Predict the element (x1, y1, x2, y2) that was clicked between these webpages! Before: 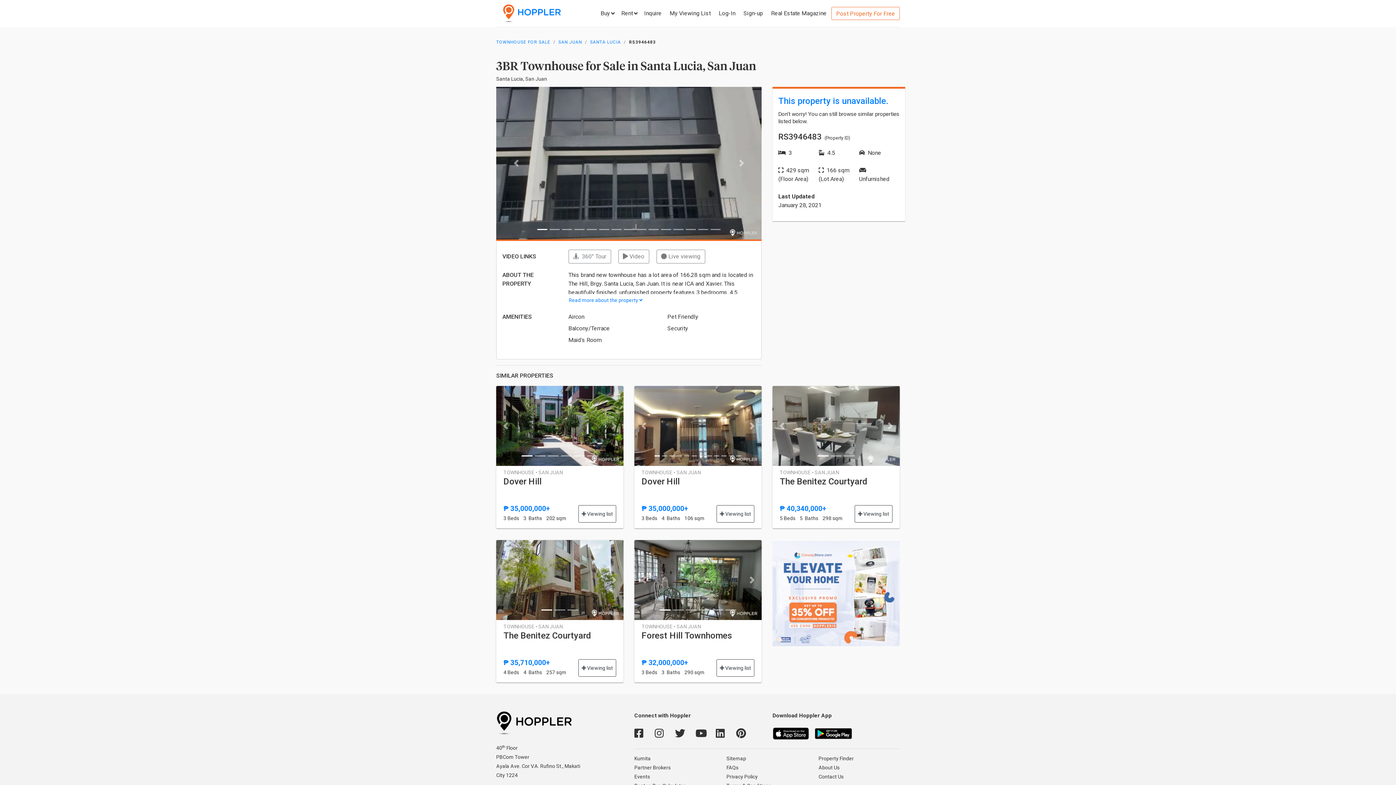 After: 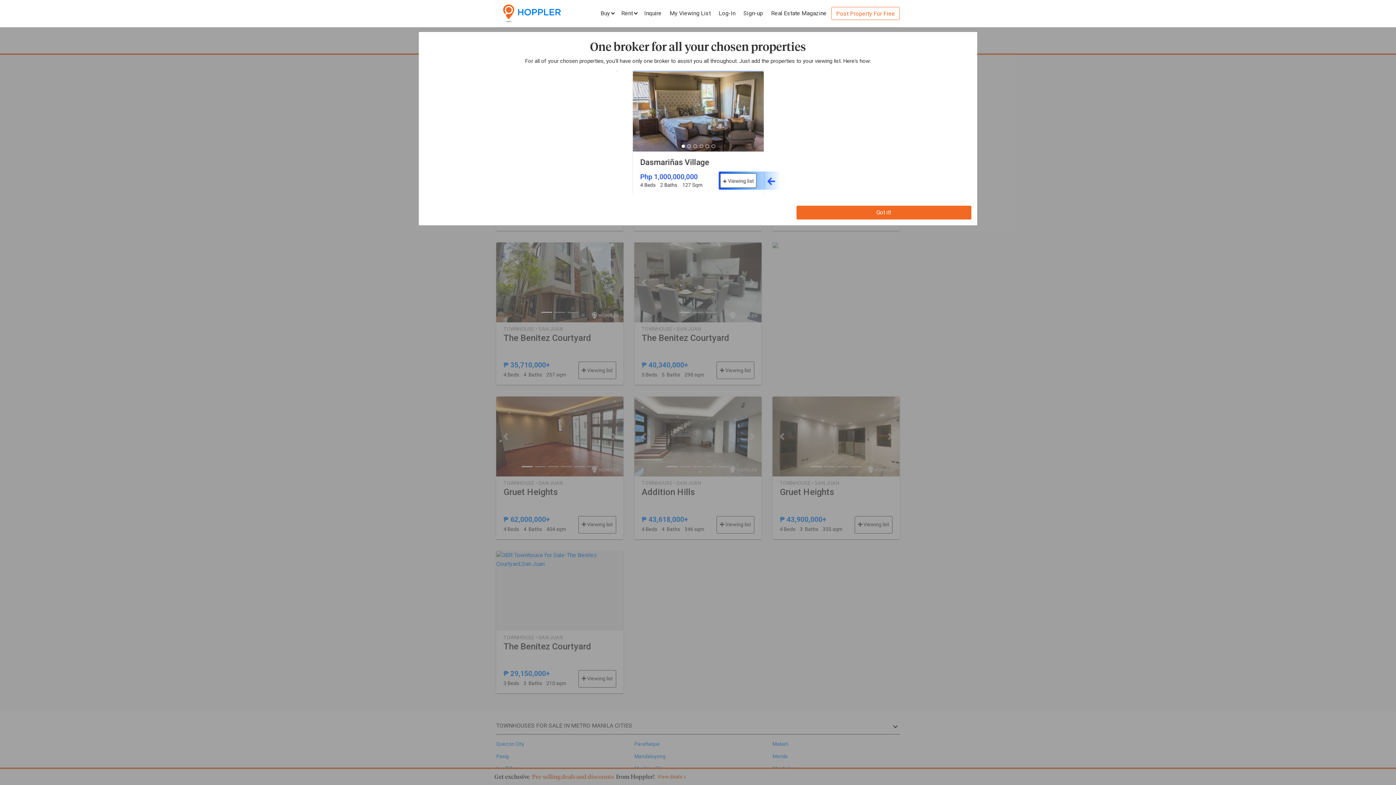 Action: bbox: (558, 39, 582, 44) label: SAN JUAN